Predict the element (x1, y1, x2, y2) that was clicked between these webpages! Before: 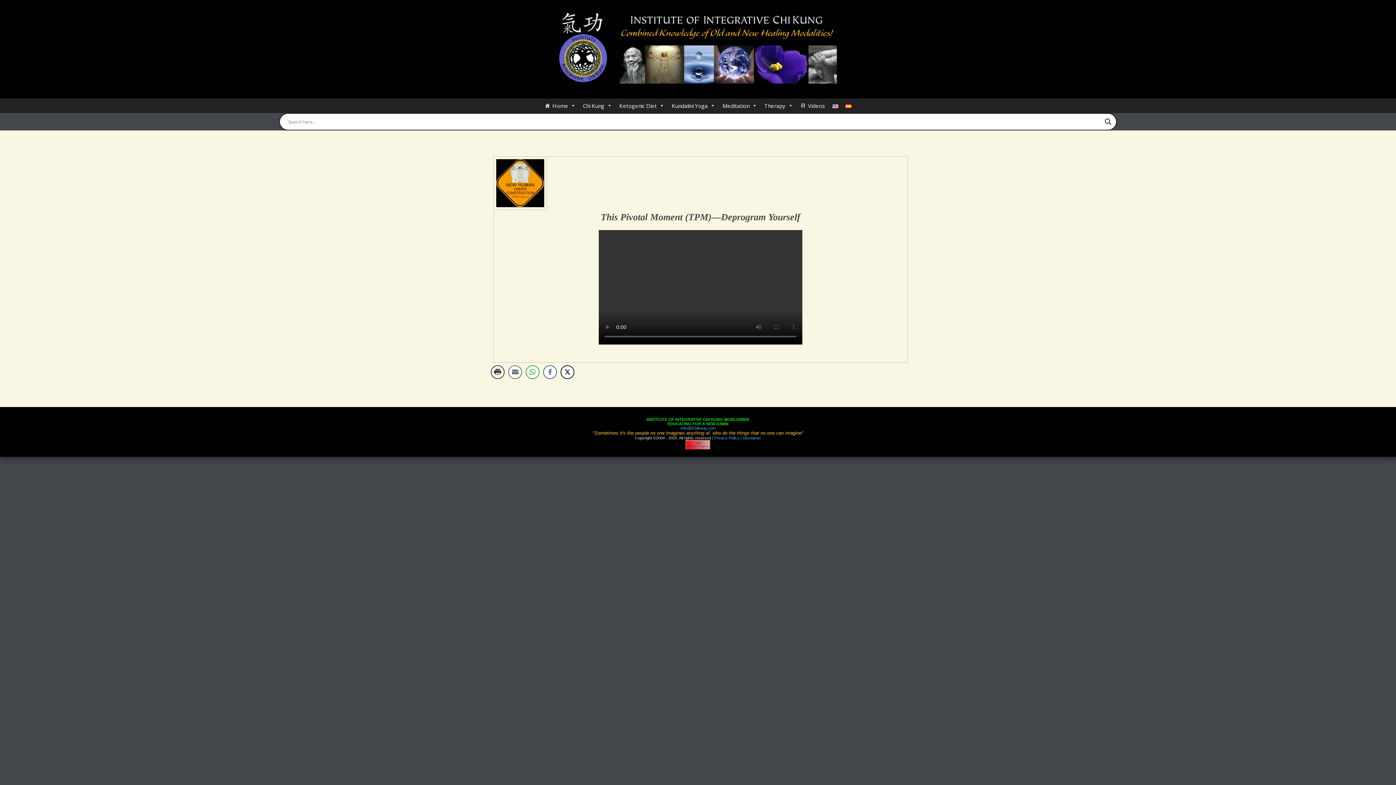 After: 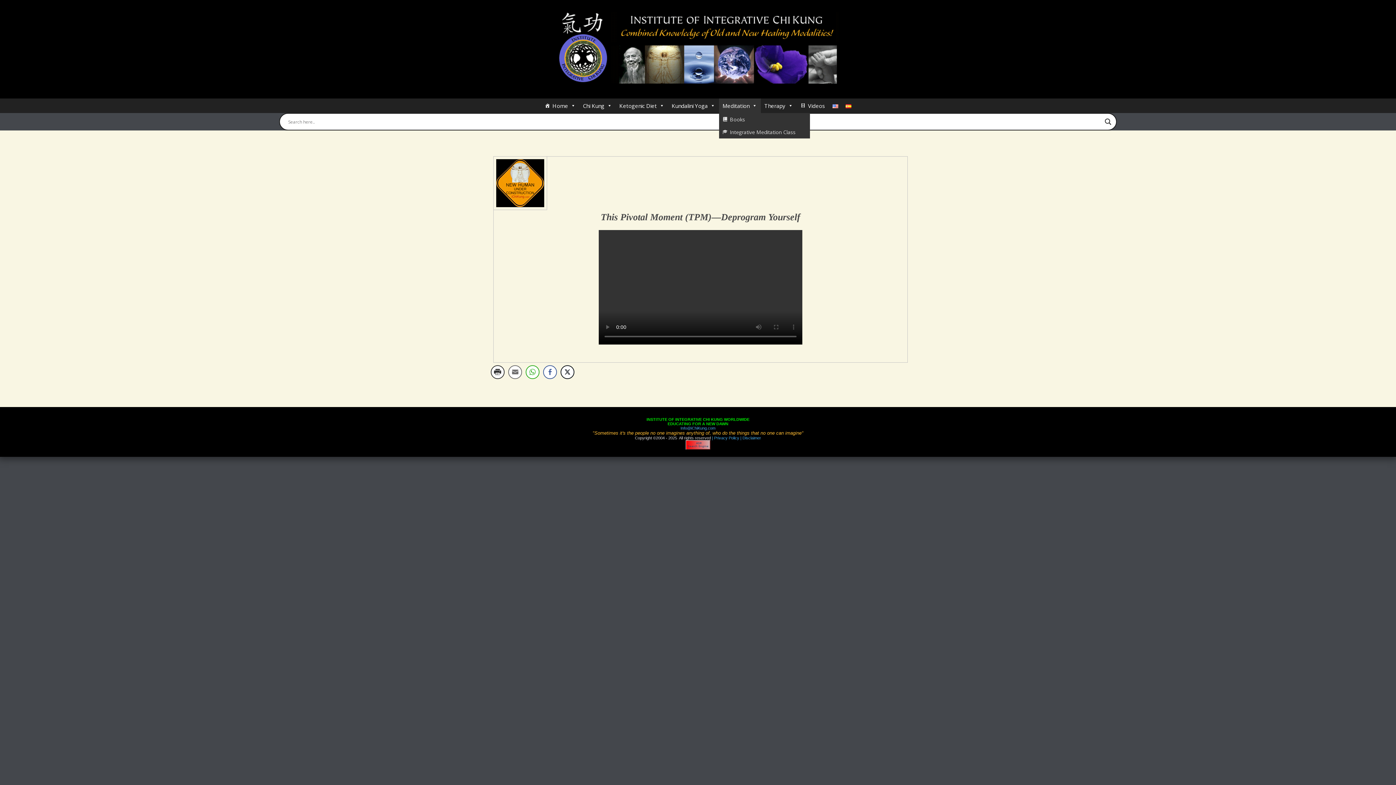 Action: label: Meditation bbox: (719, 98, 760, 113)